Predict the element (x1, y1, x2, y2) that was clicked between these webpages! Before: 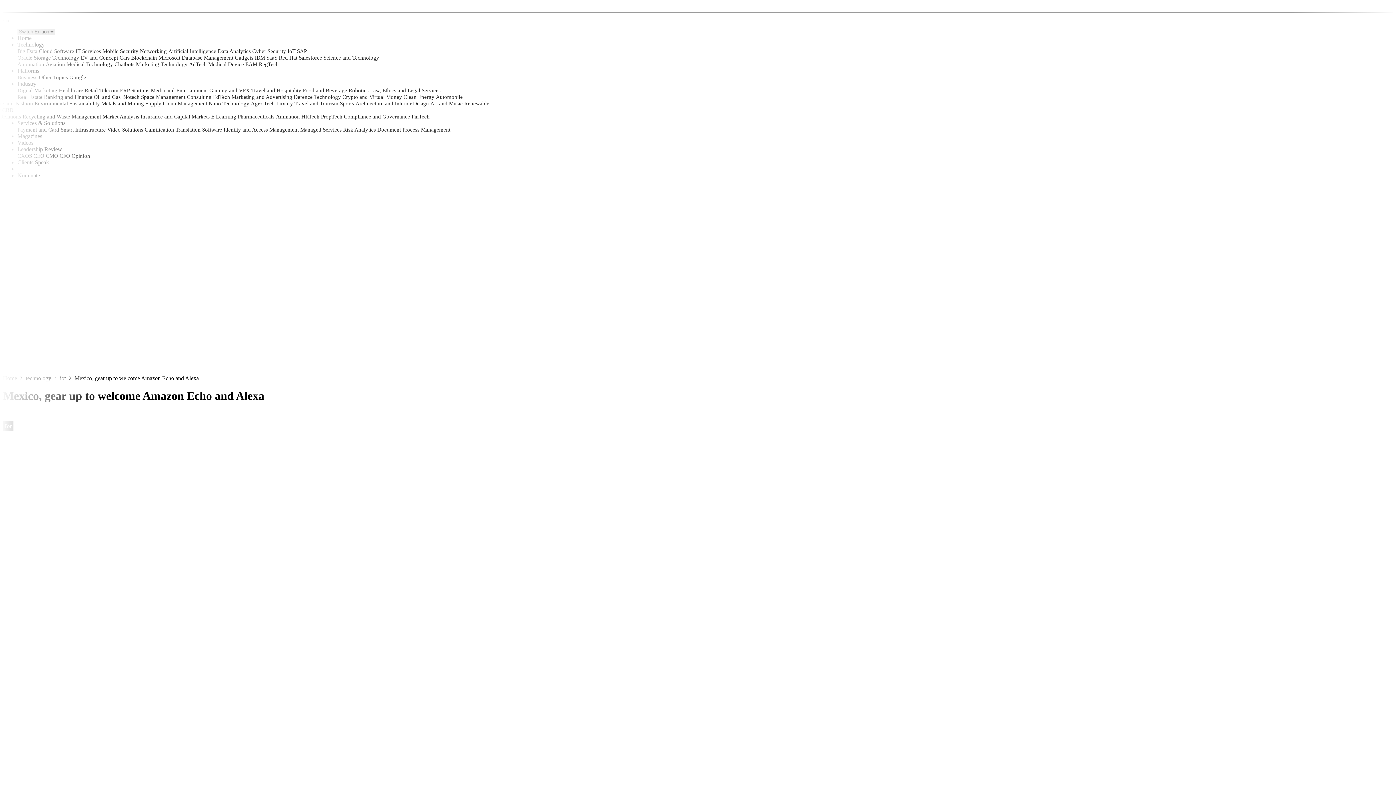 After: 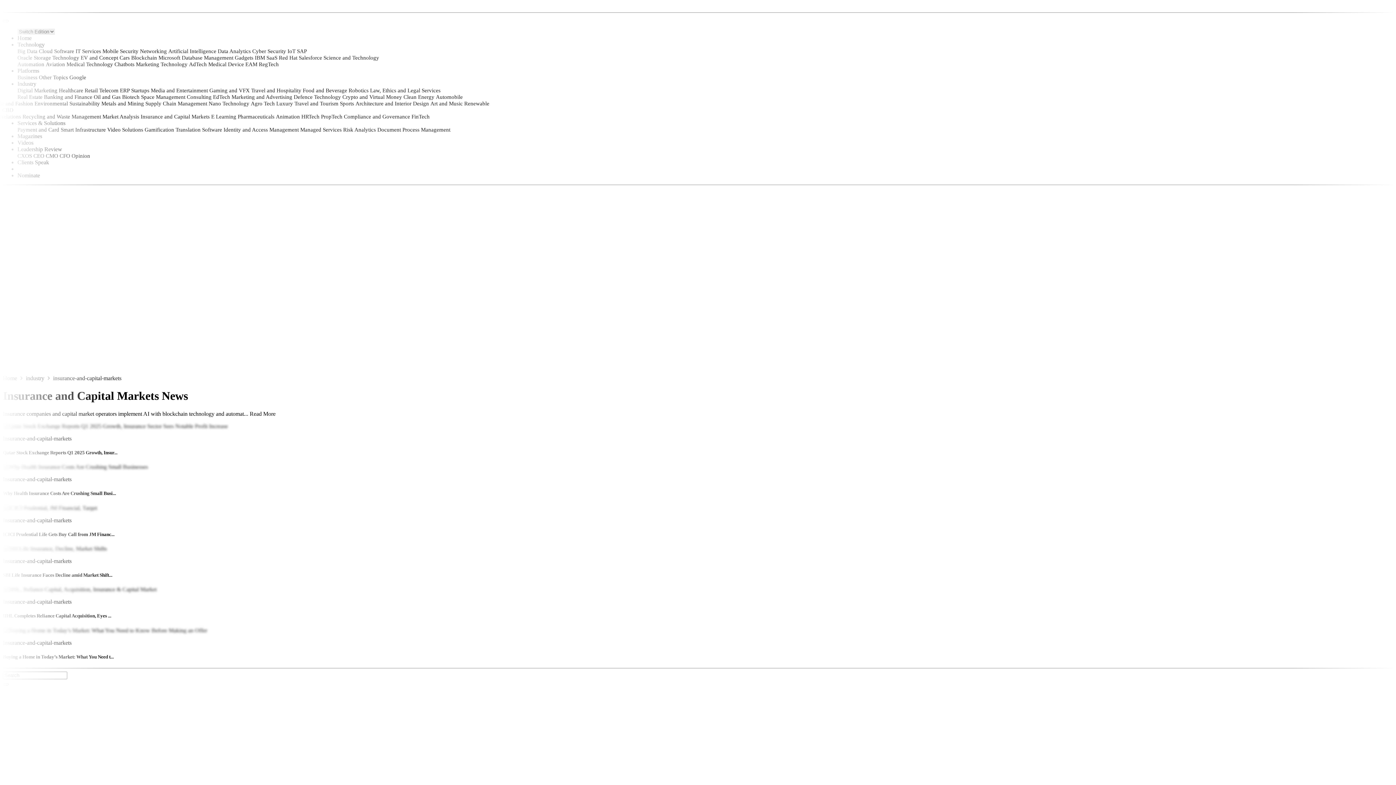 Action: bbox: (140, 113, 209, 119) label: Insurance and Capital Markets